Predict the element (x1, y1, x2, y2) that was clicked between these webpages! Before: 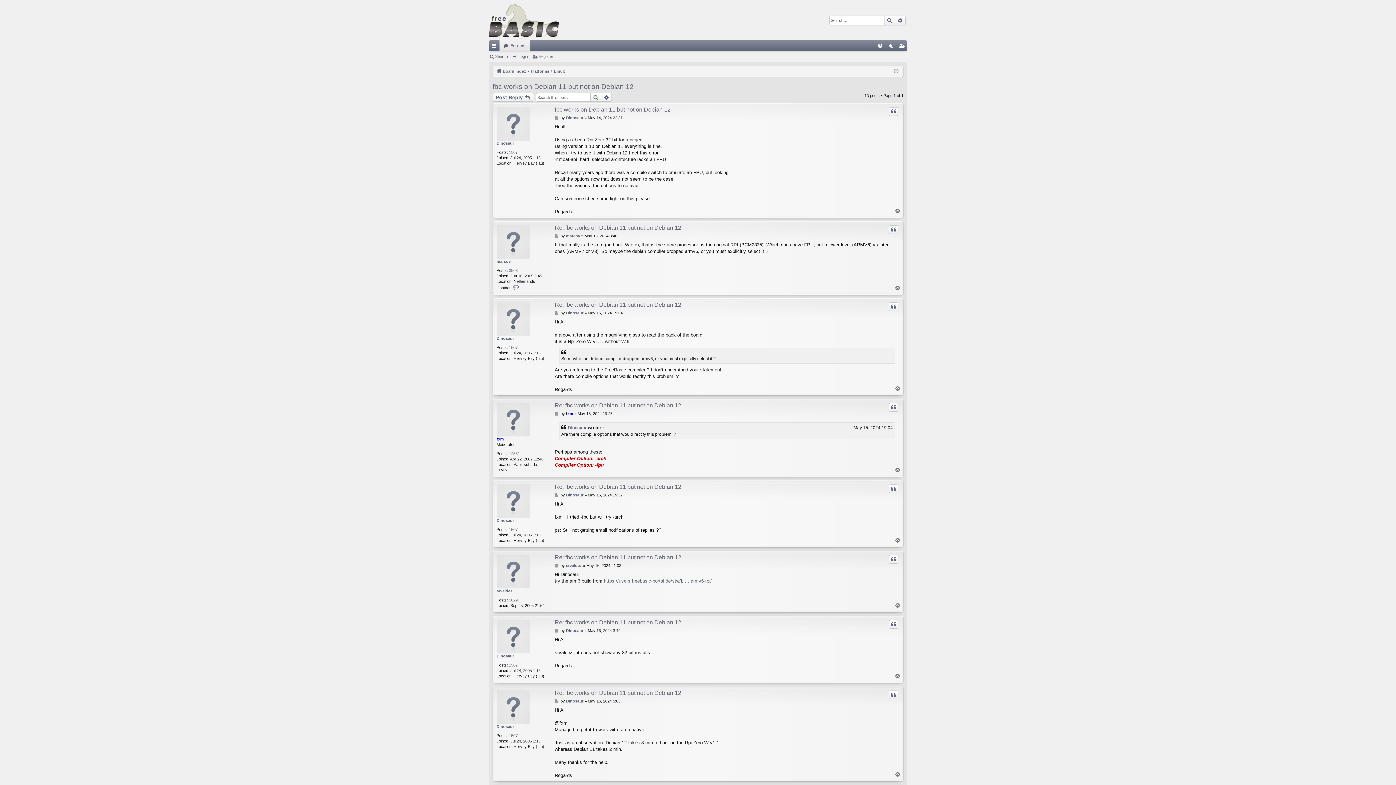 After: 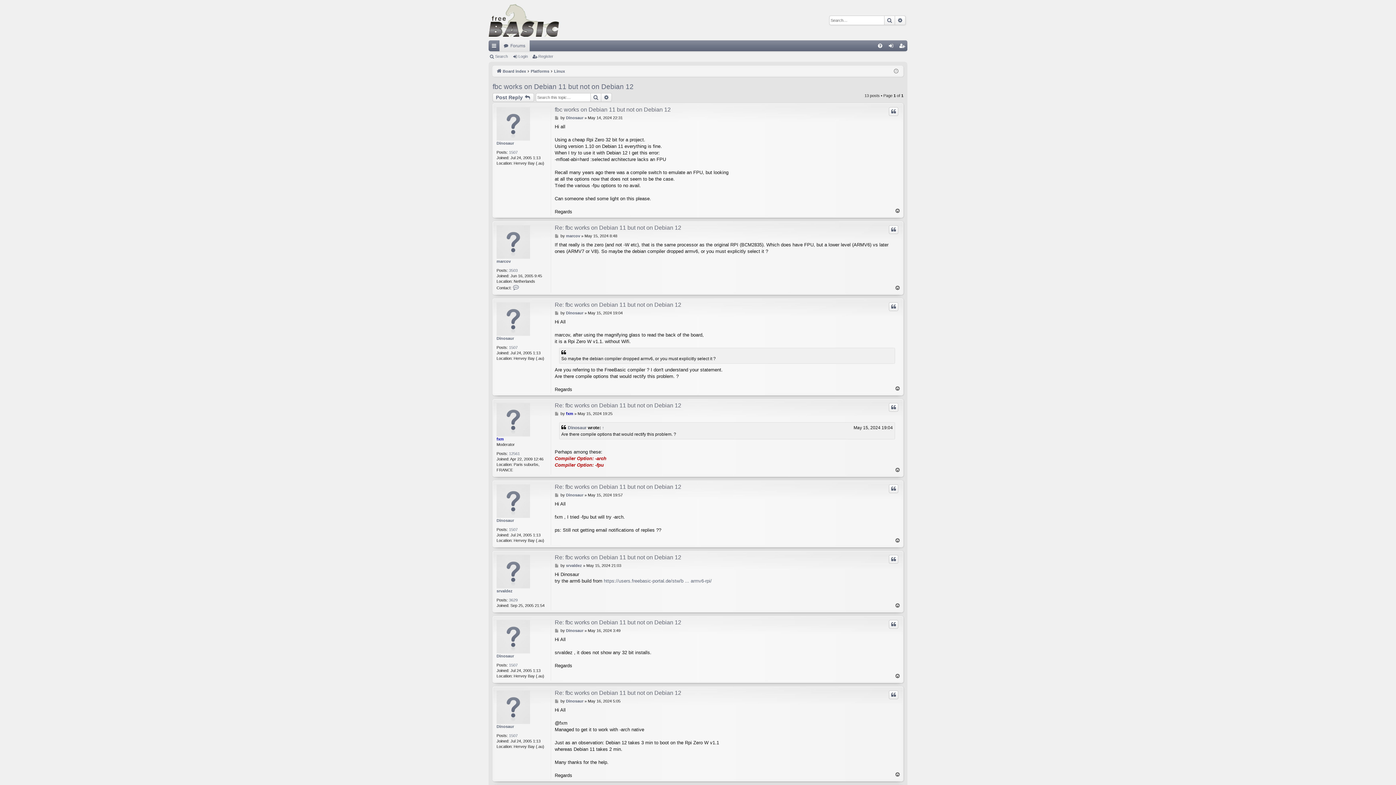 Action: bbox: (894, 673, 901, 679) label: Top